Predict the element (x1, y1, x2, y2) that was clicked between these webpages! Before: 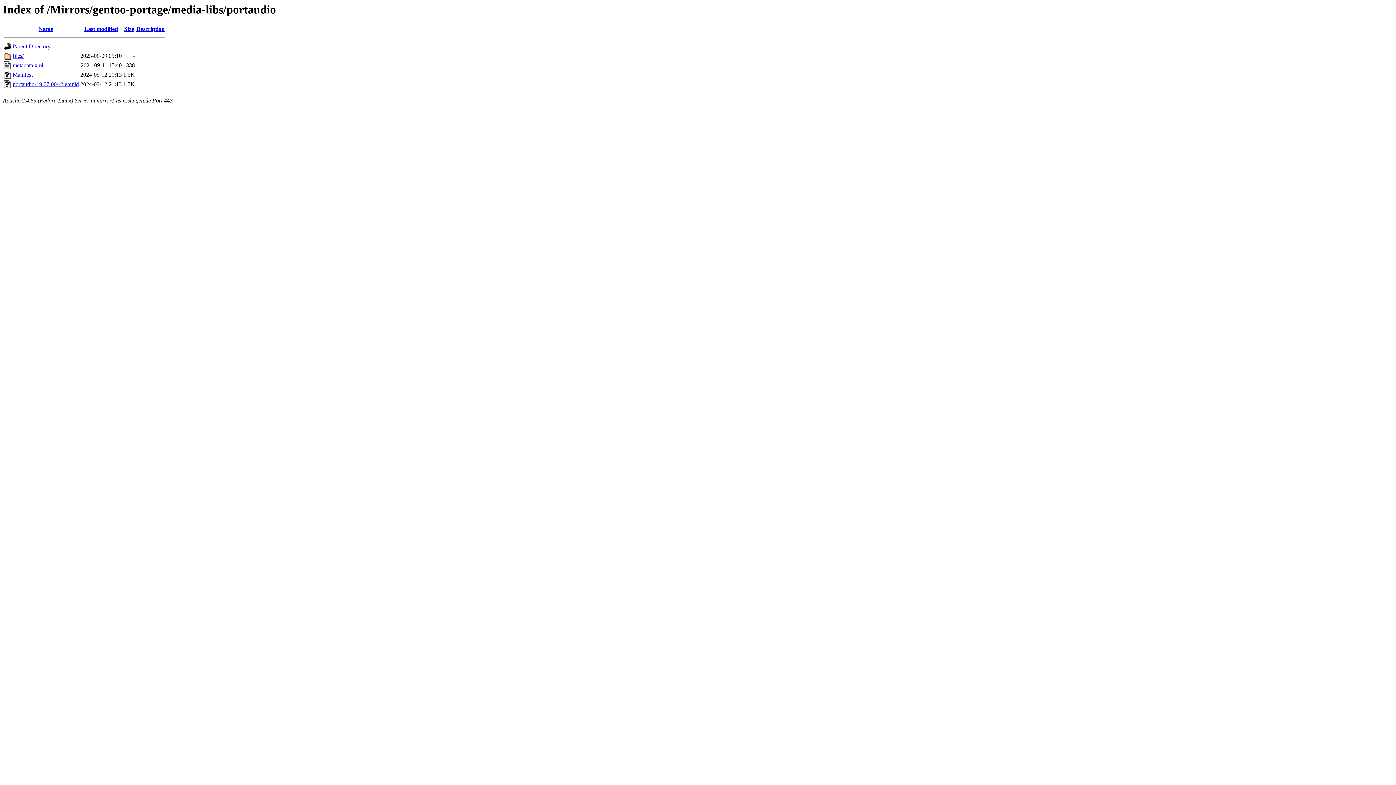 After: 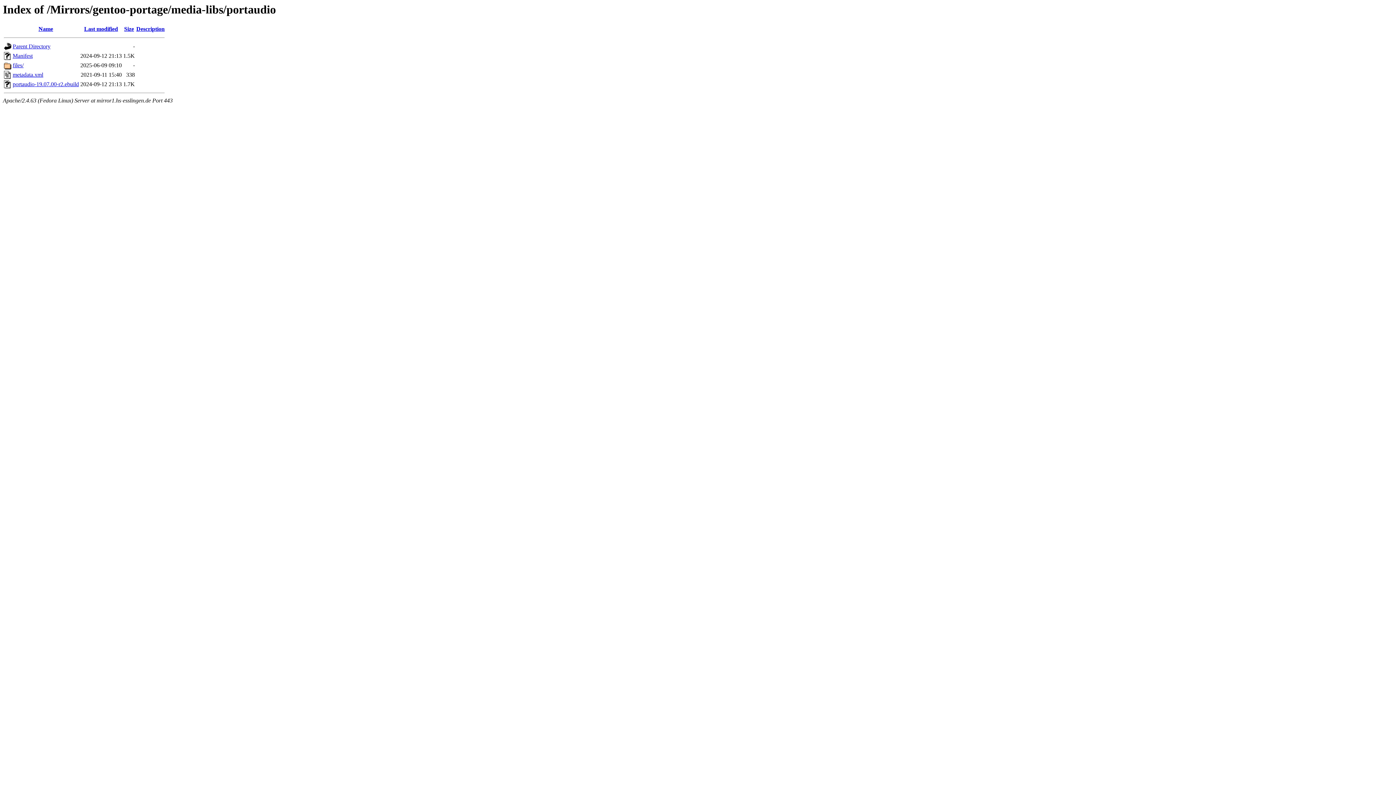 Action: label: Name bbox: (38, 25, 53, 32)